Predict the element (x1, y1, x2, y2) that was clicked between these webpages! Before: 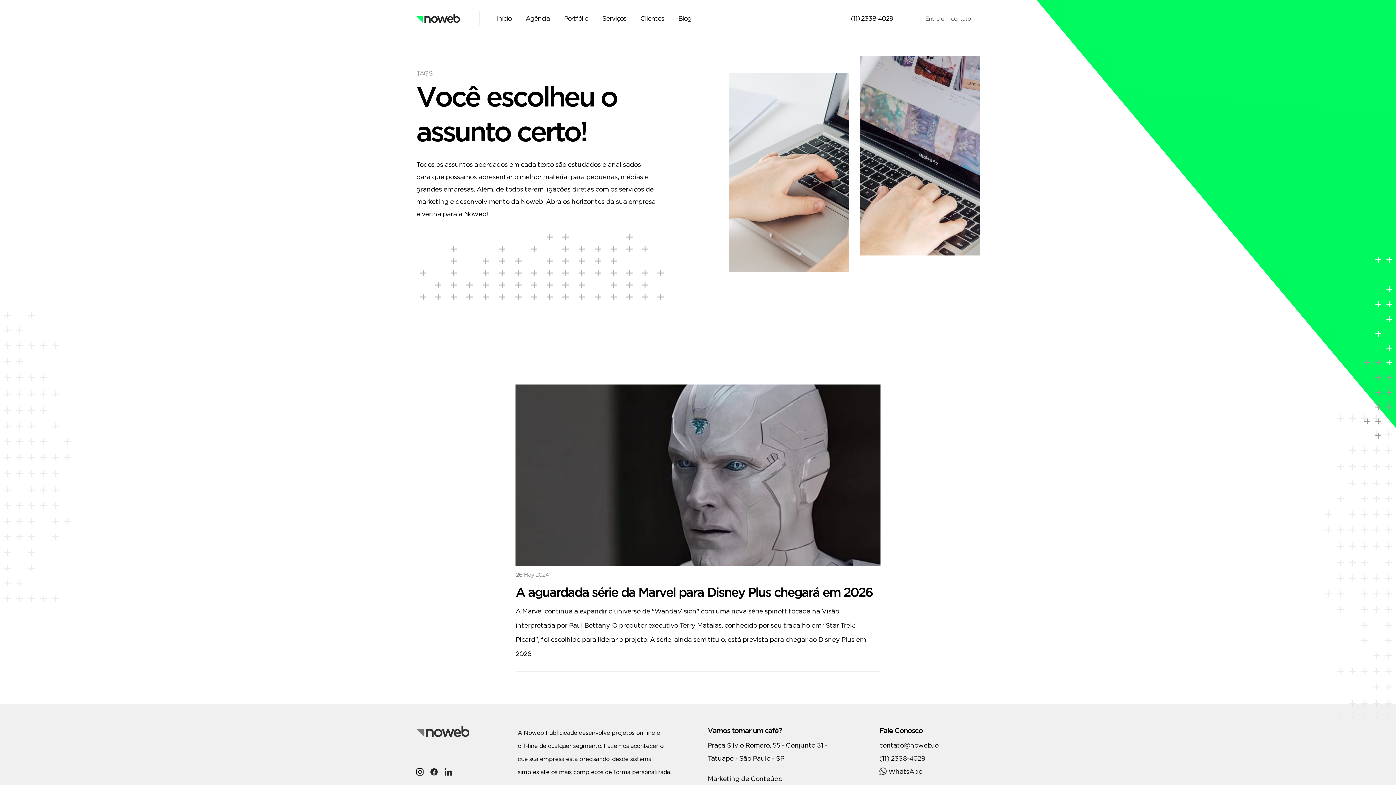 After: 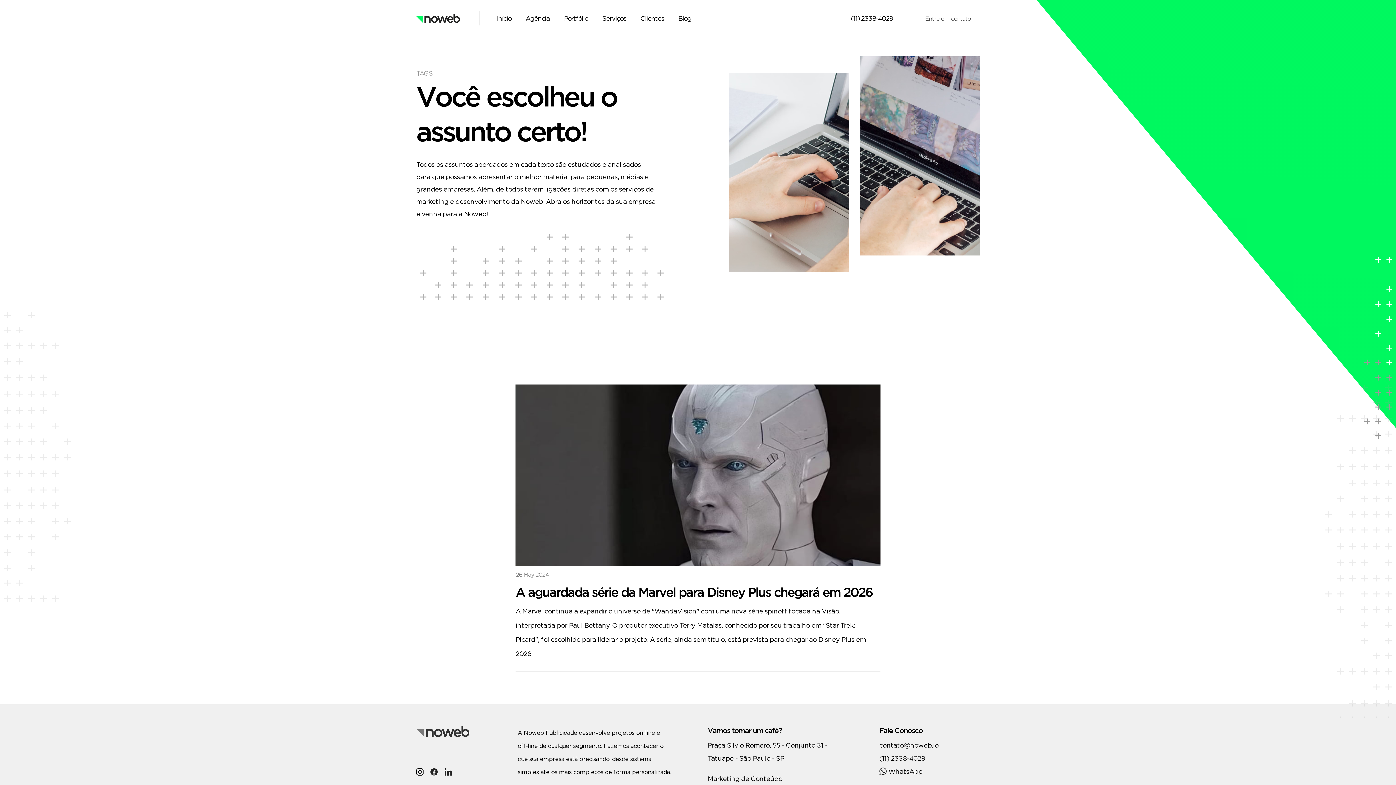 Action: bbox: (416, 768, 423, 774)